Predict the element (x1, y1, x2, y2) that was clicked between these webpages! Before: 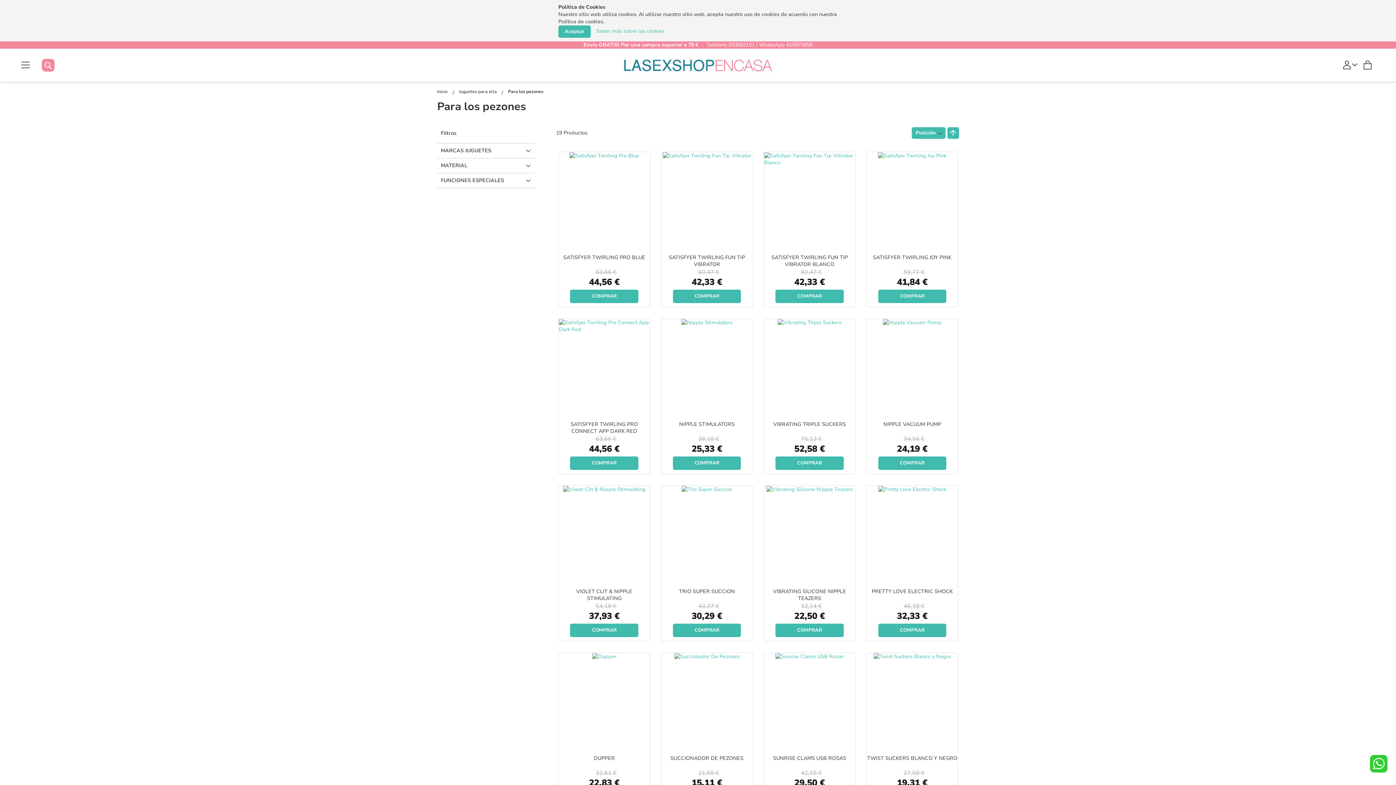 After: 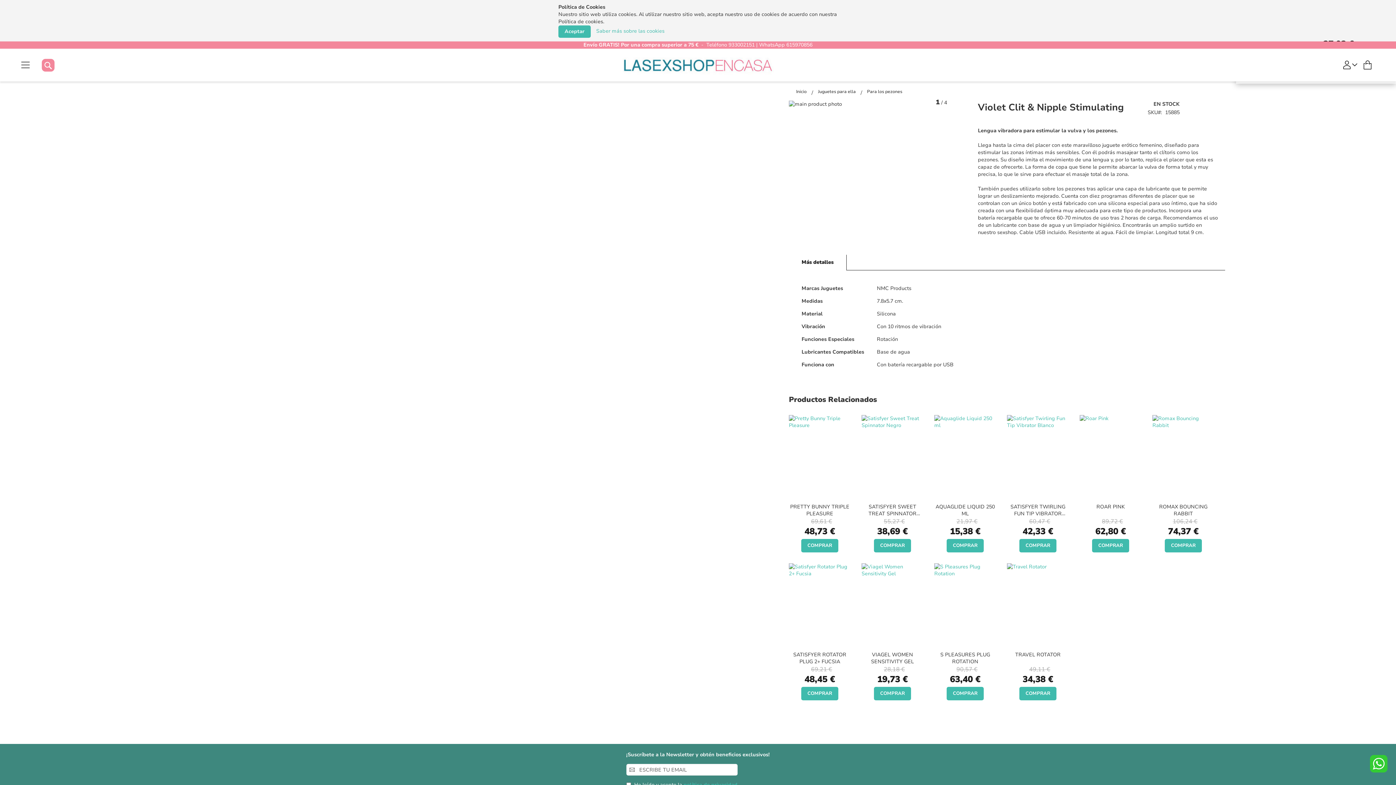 Action: label: VIOLET CLIT & NIPPLE STIMULATING bbox: (576, 546, 632, 560)